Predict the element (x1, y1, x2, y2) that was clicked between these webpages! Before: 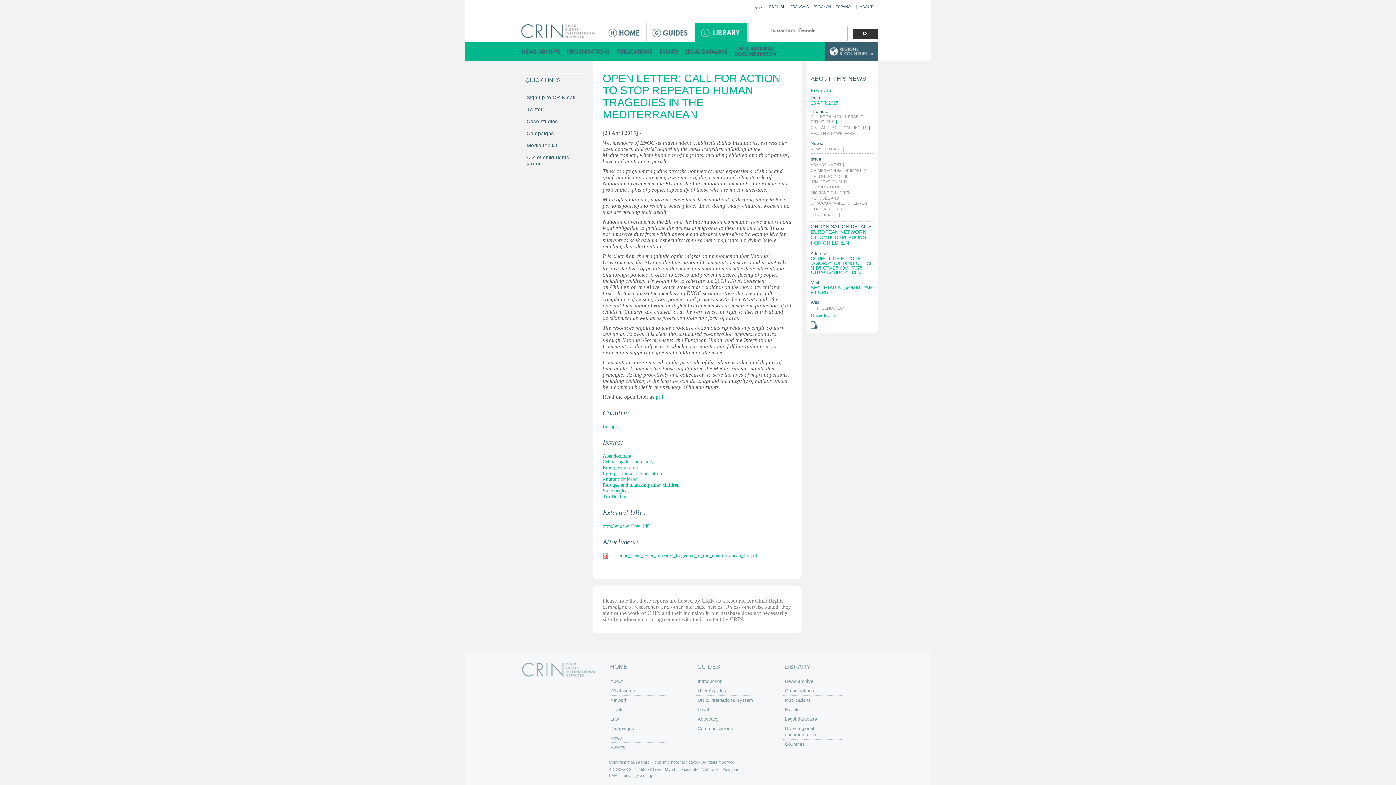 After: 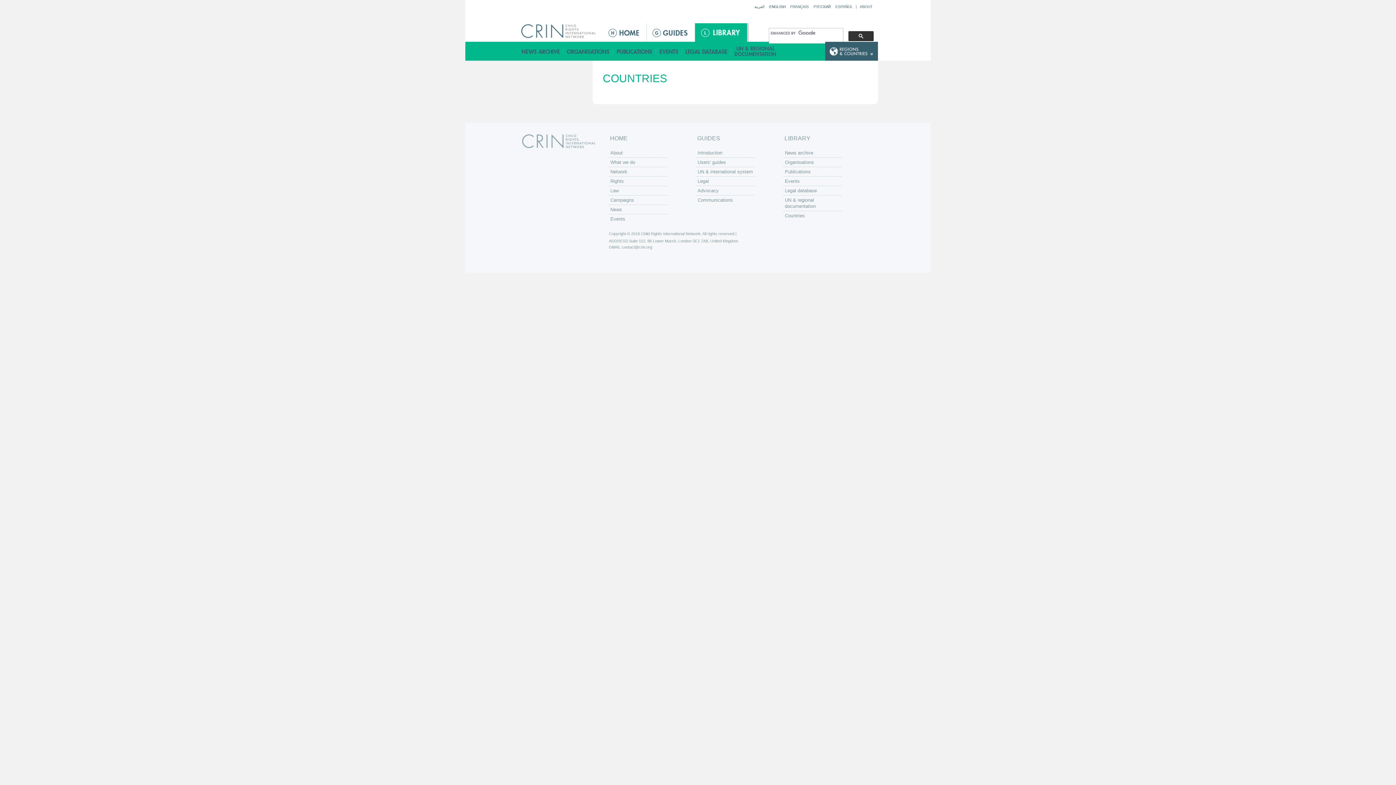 Action: bbox: (783, 740, 841, 749) label: Countries